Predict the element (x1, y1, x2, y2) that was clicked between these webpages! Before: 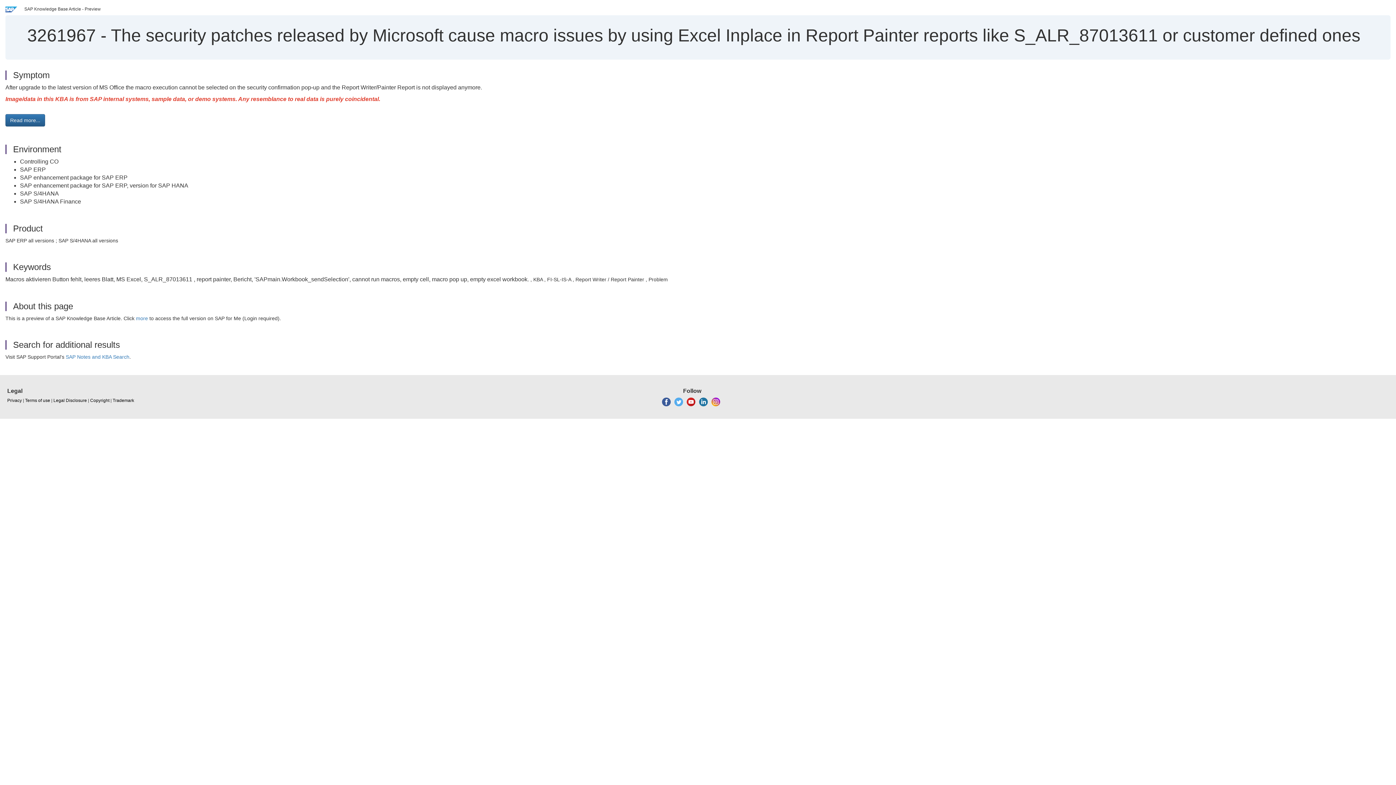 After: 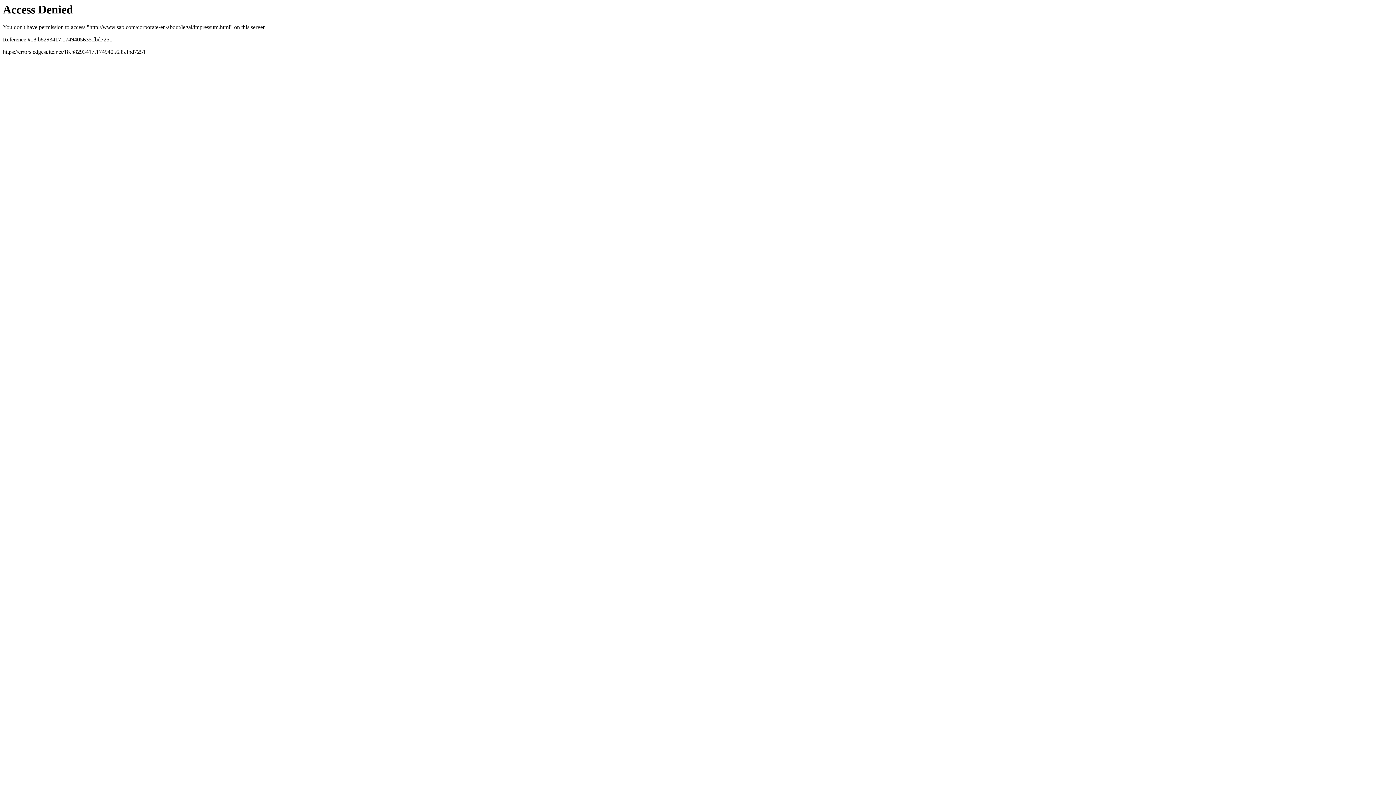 Action: bbox: (53, 397, 86, 404) label: Legal Disclosure